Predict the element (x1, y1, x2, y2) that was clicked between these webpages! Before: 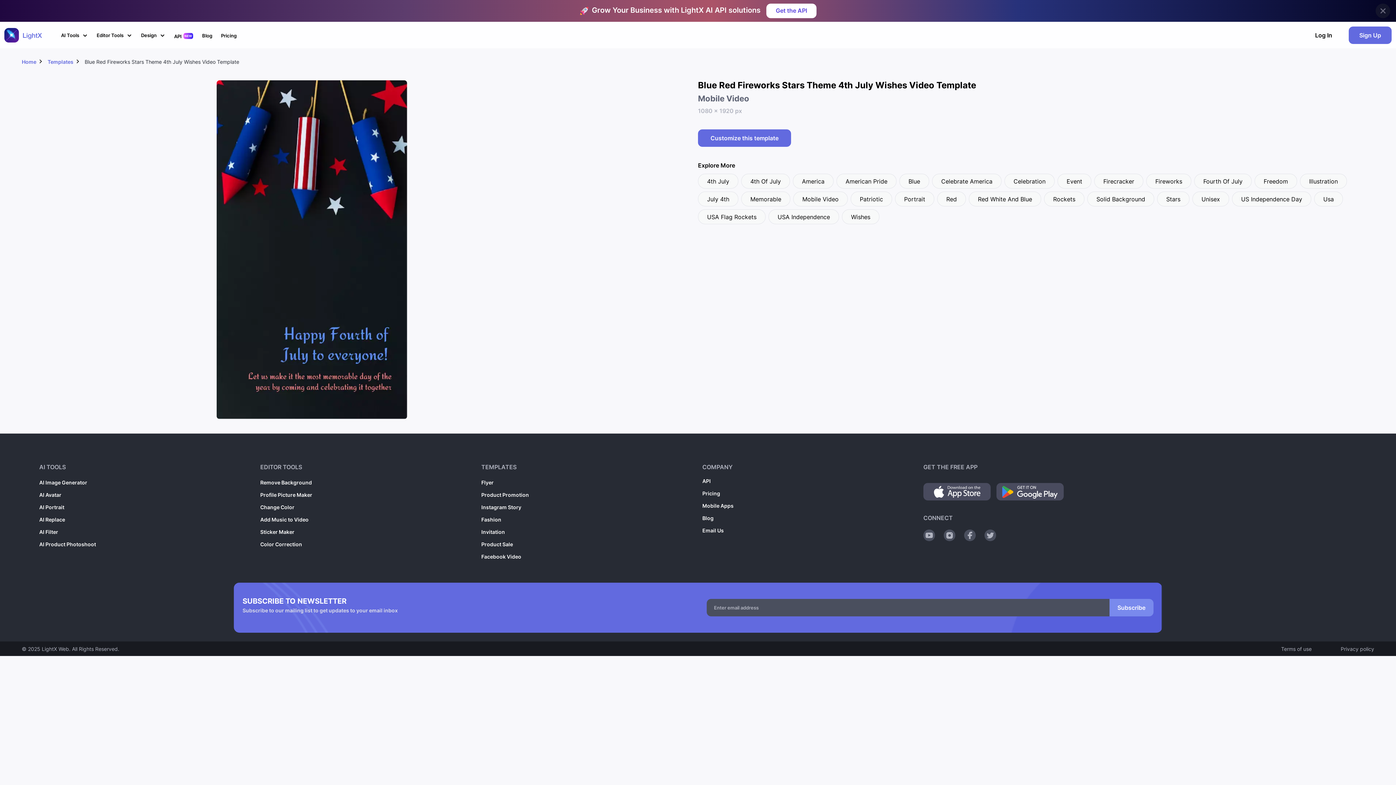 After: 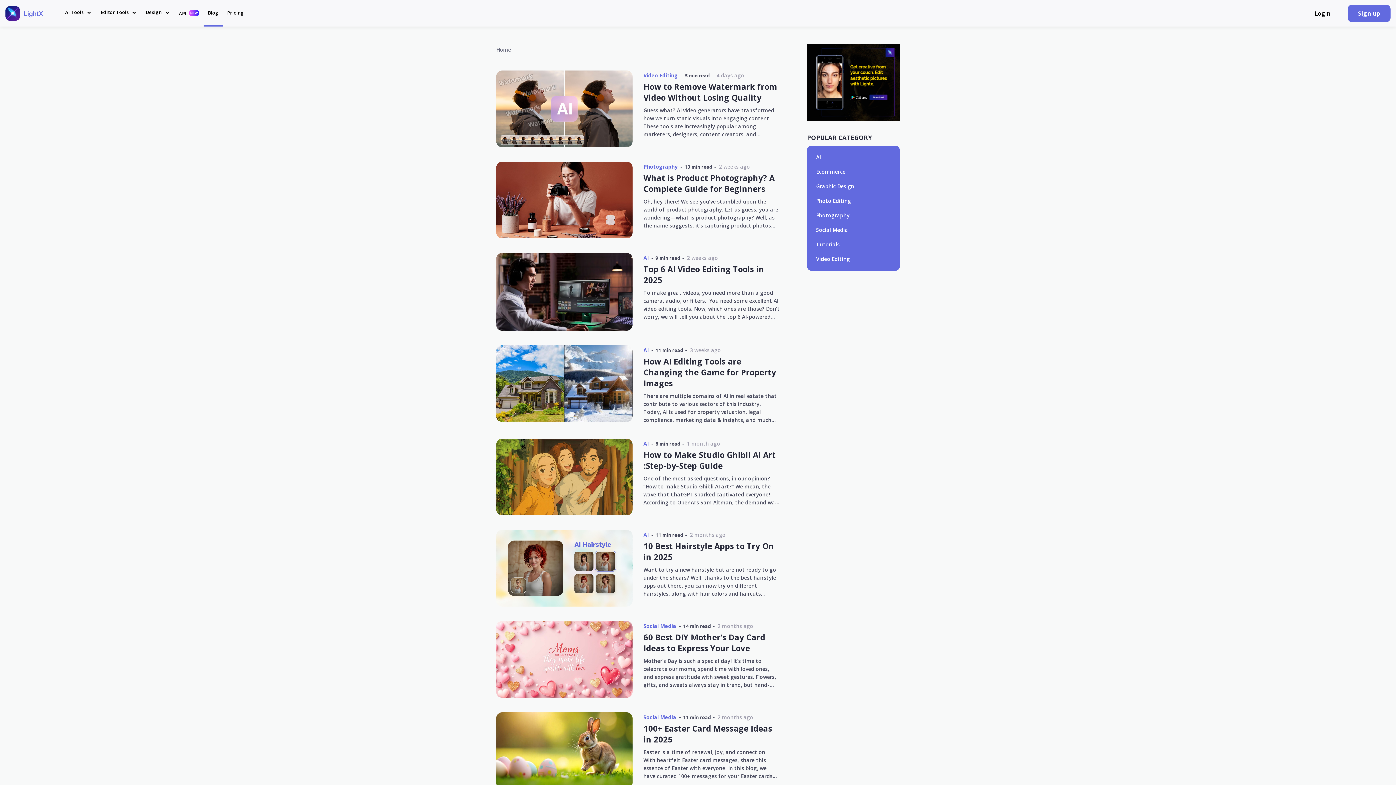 Action: bbox: (702, 515, 713, 521) label: Blog